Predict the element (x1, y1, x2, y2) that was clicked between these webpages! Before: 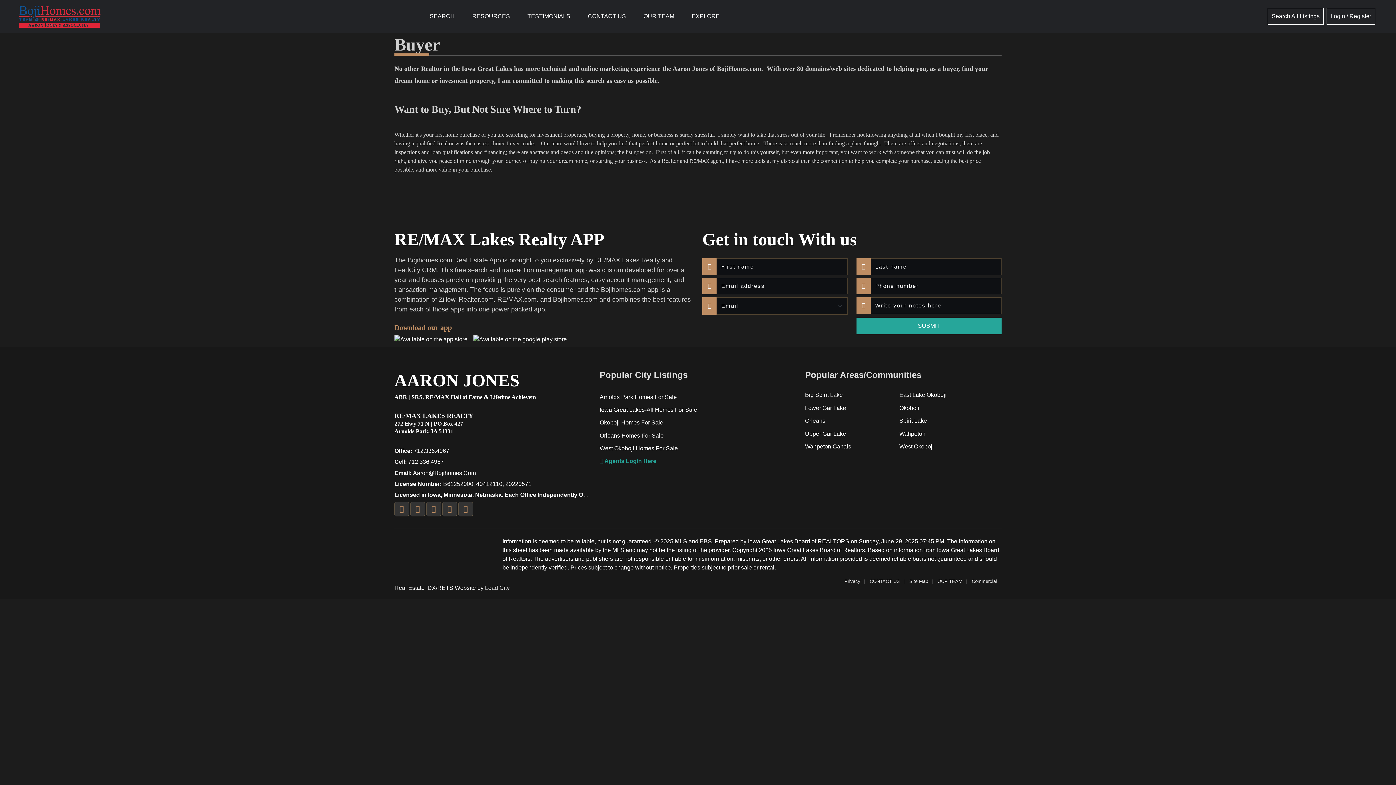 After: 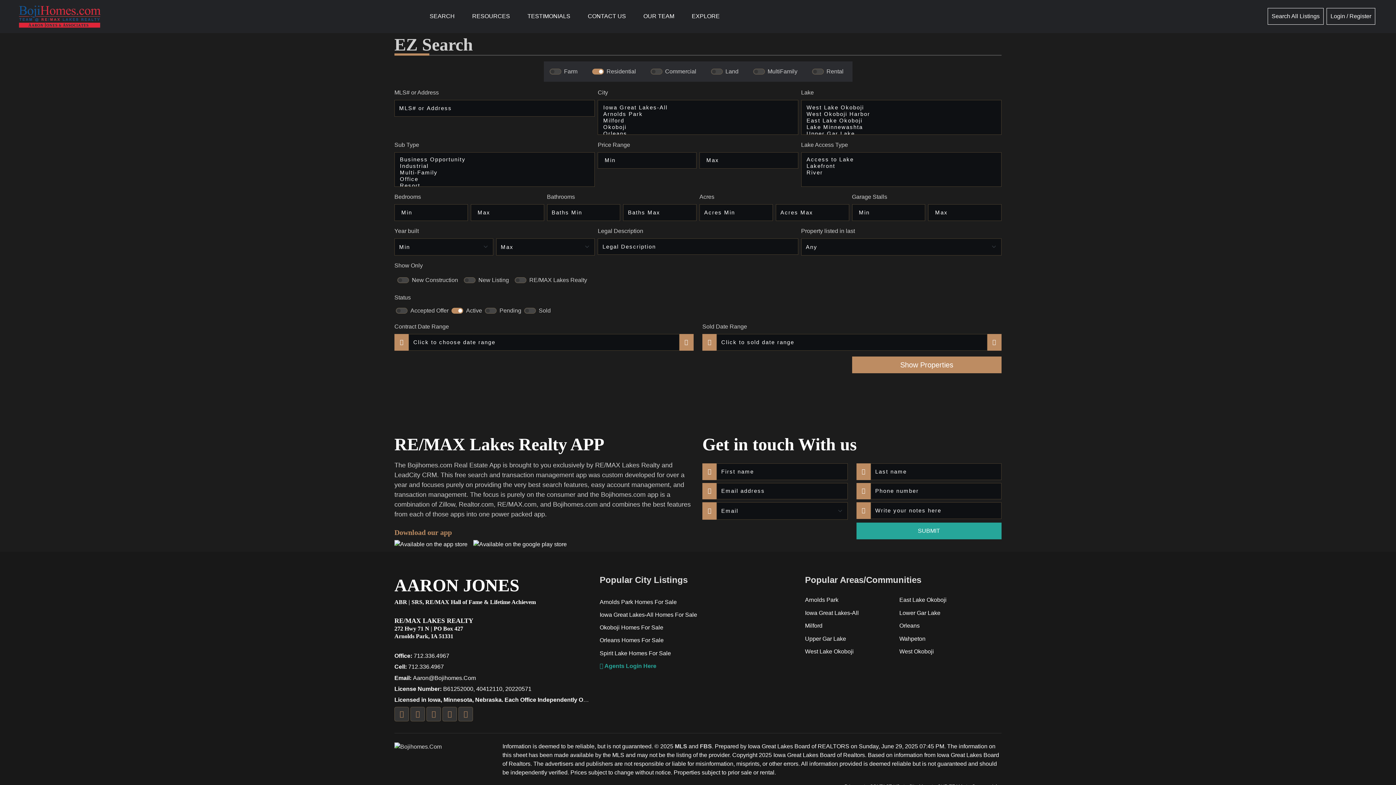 Action: label: Search All Listings bbox: (1268, 8, 1324, 24)